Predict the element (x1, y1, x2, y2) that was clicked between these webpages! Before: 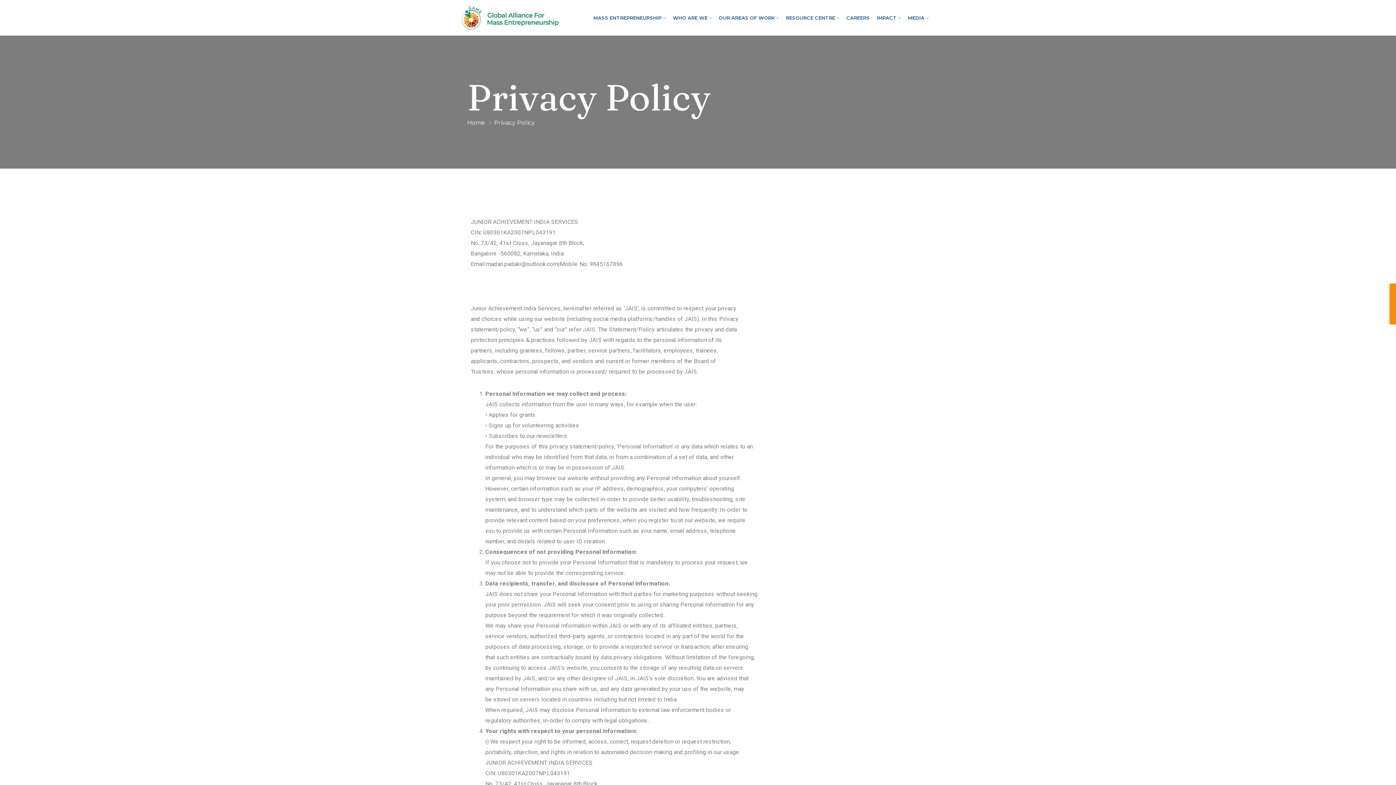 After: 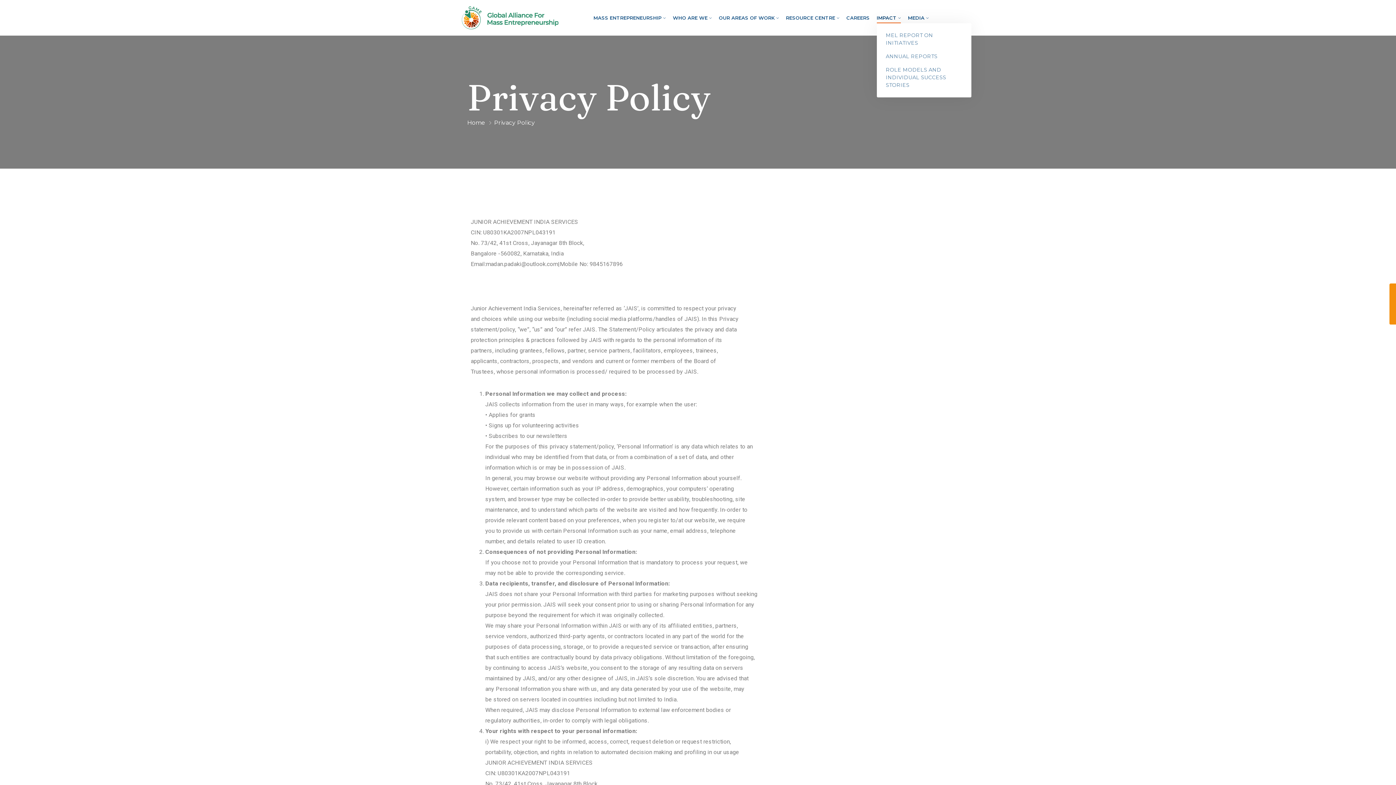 Action: label: IMPACT bbox: (876, 12, 901, 23)